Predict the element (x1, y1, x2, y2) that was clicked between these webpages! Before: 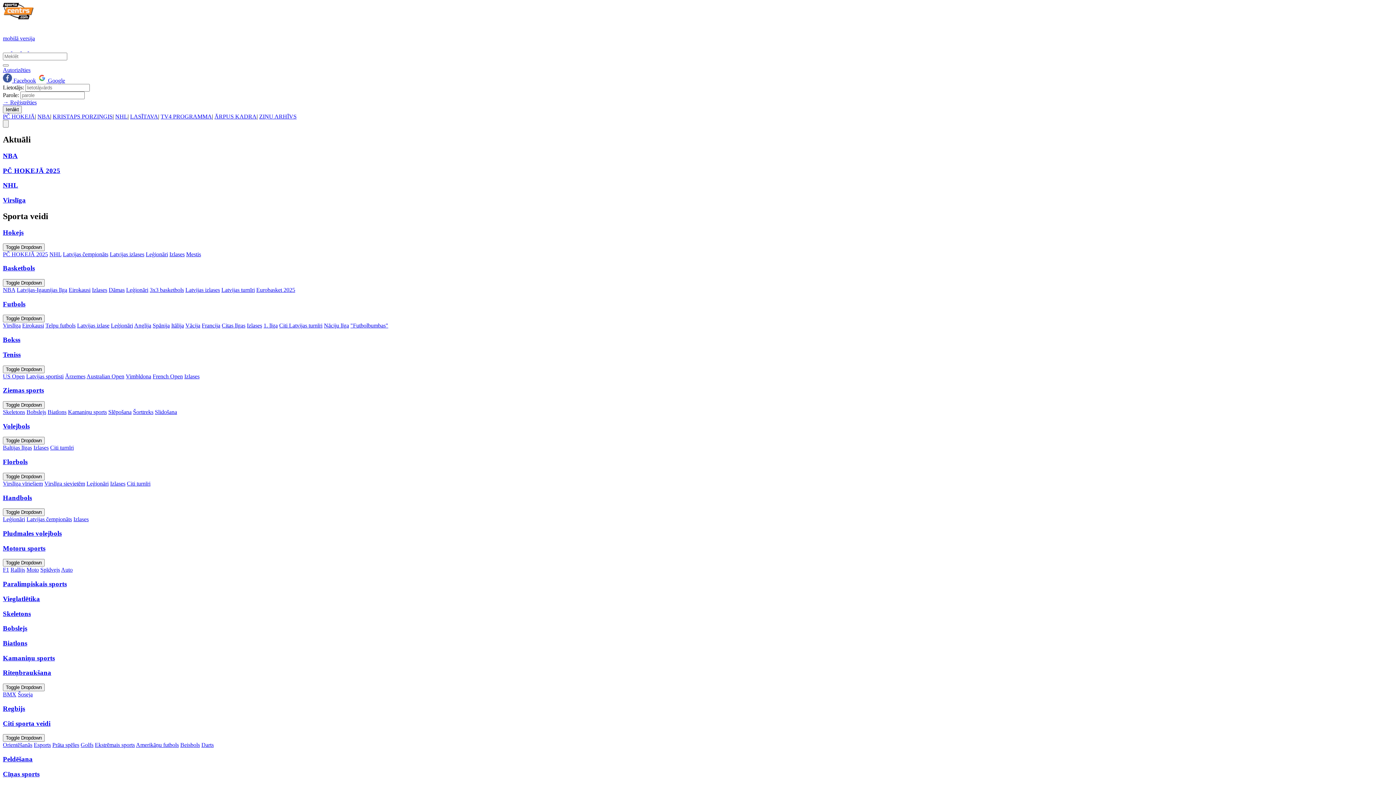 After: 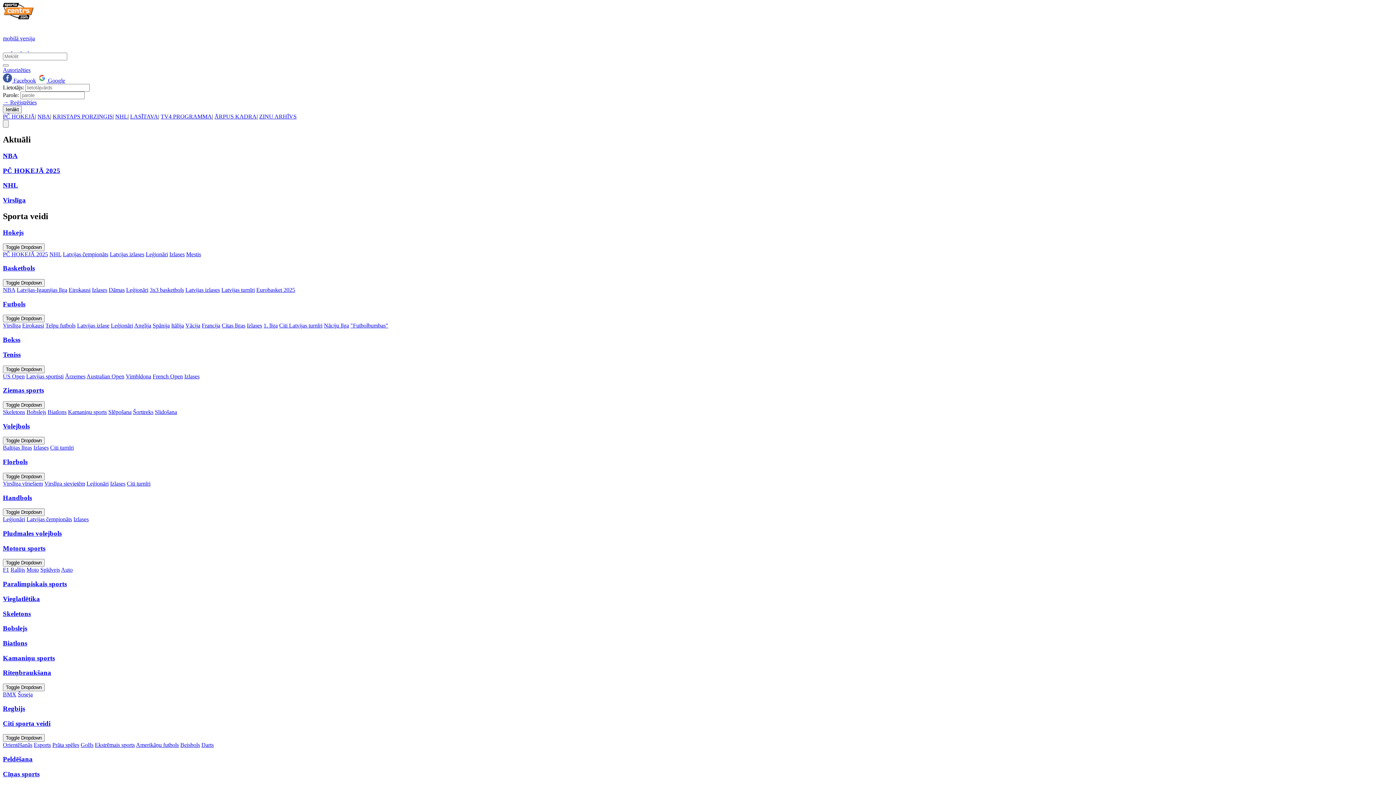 Action: label: Australian Open bbox: (86, 373, 124, 379)